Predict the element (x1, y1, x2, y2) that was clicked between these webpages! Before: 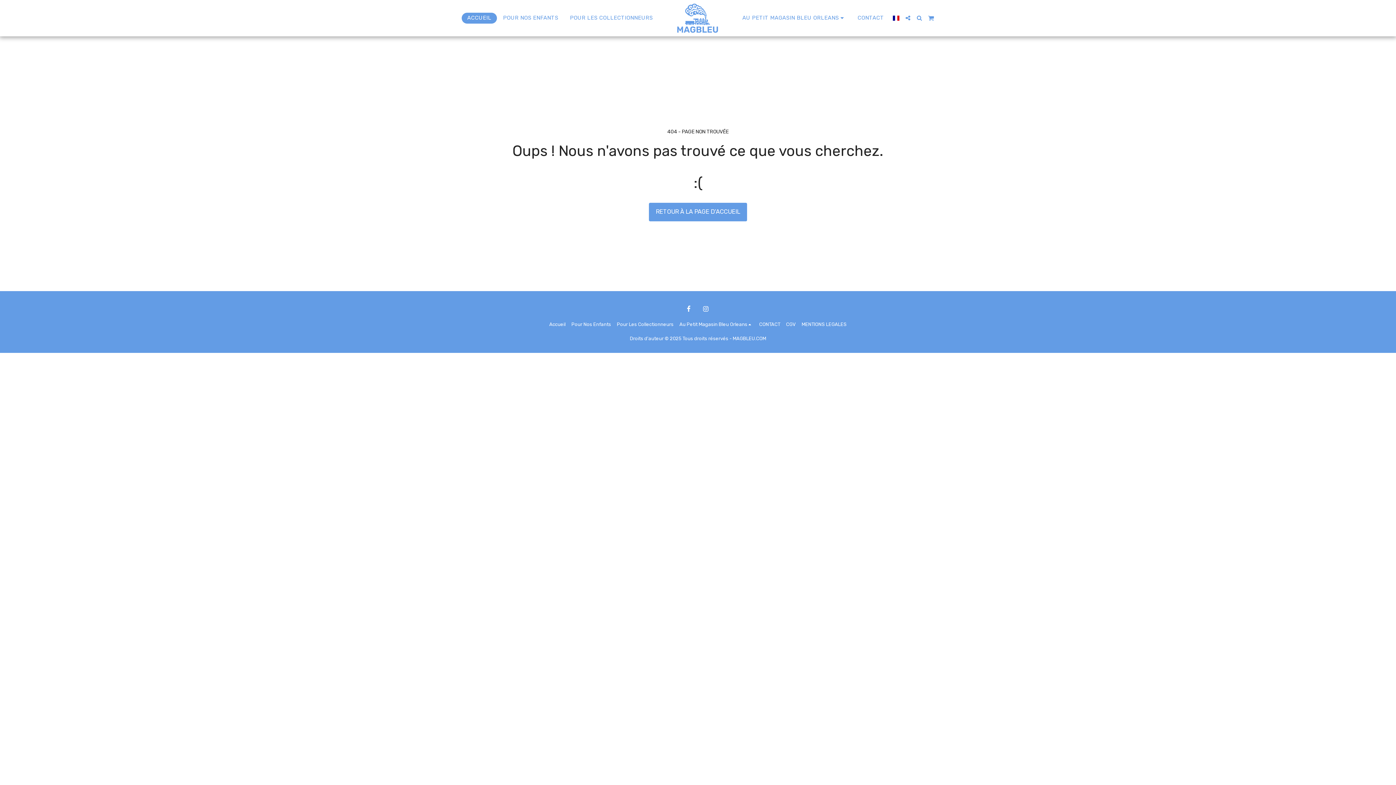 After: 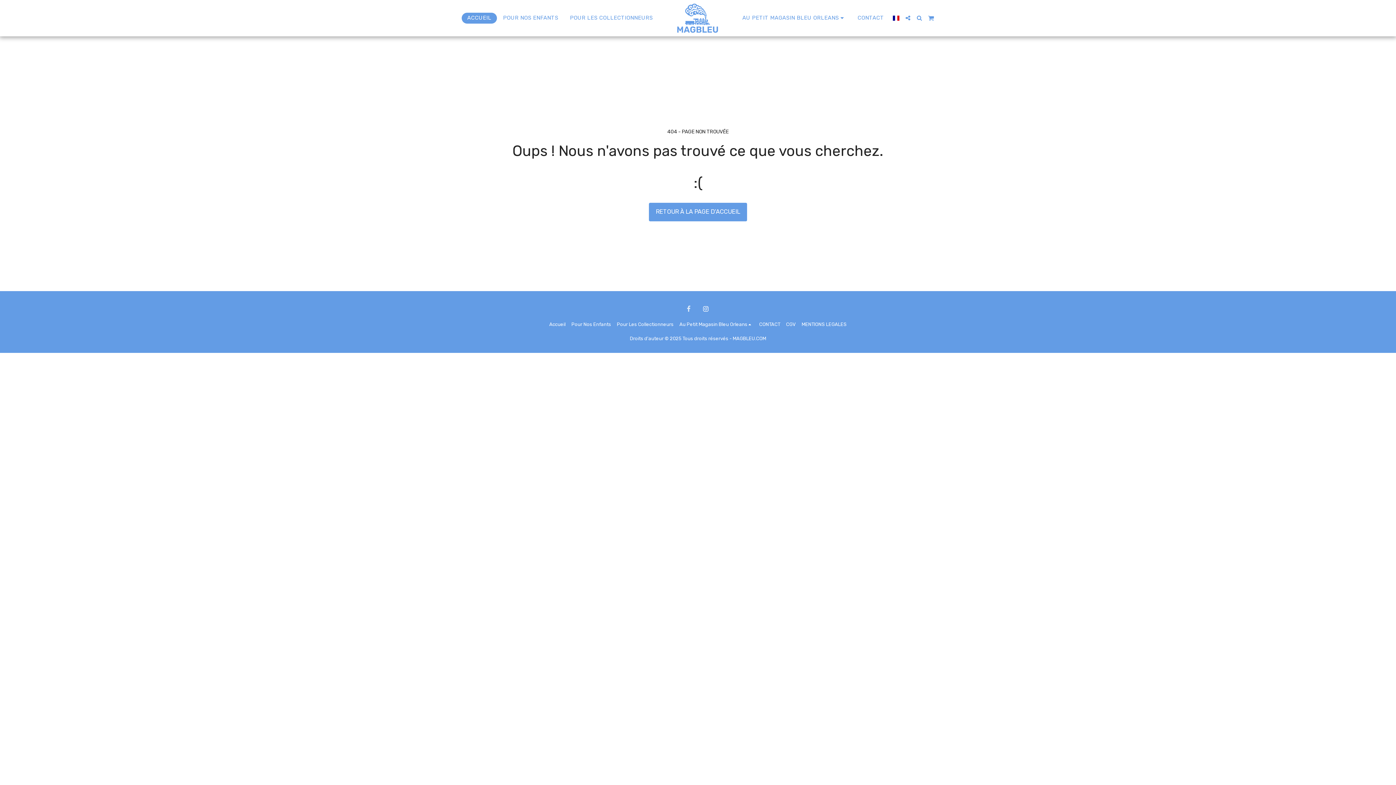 Action: label:   bbox: (682, 302, 695, 315)